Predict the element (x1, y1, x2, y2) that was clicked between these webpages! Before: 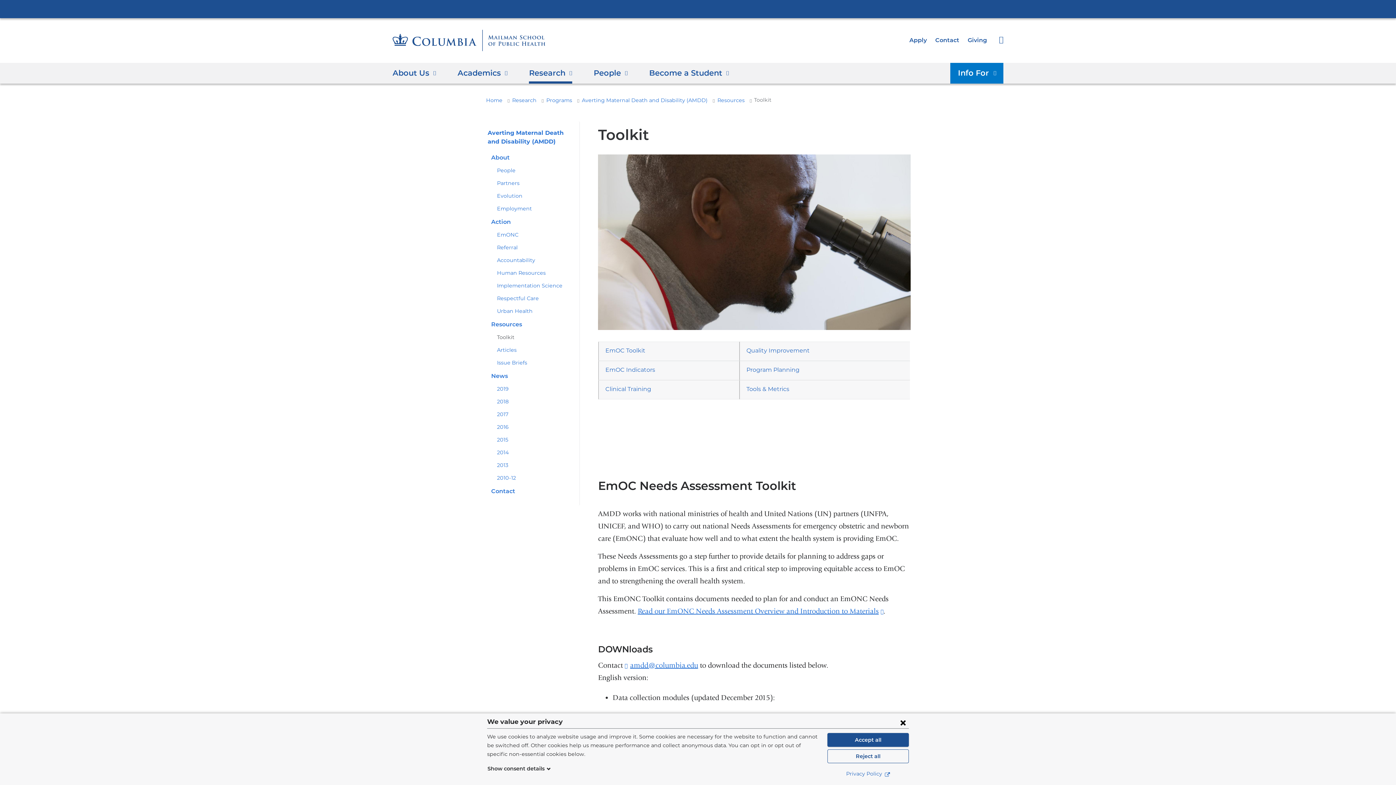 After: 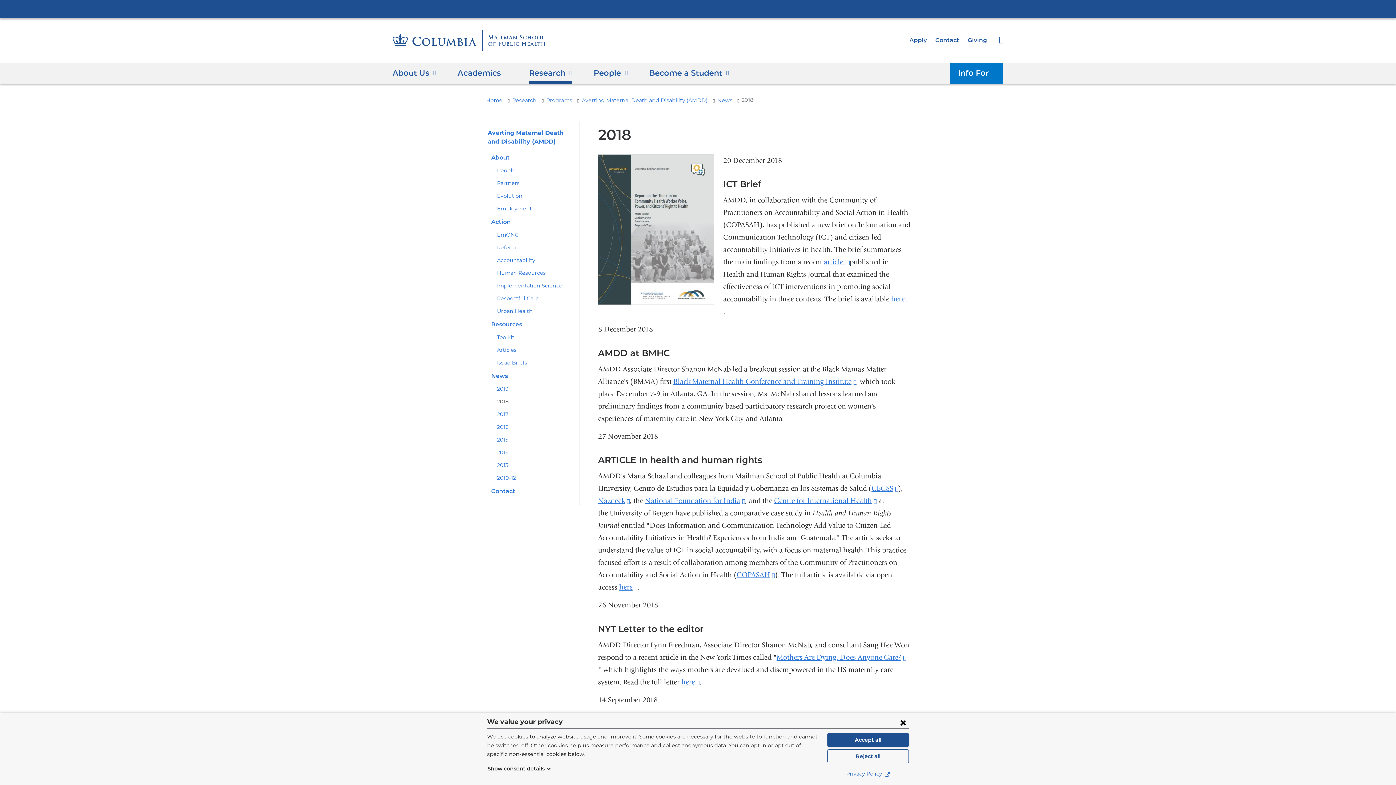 Action: bbox: (497, 399, 508, 405) label: 2018